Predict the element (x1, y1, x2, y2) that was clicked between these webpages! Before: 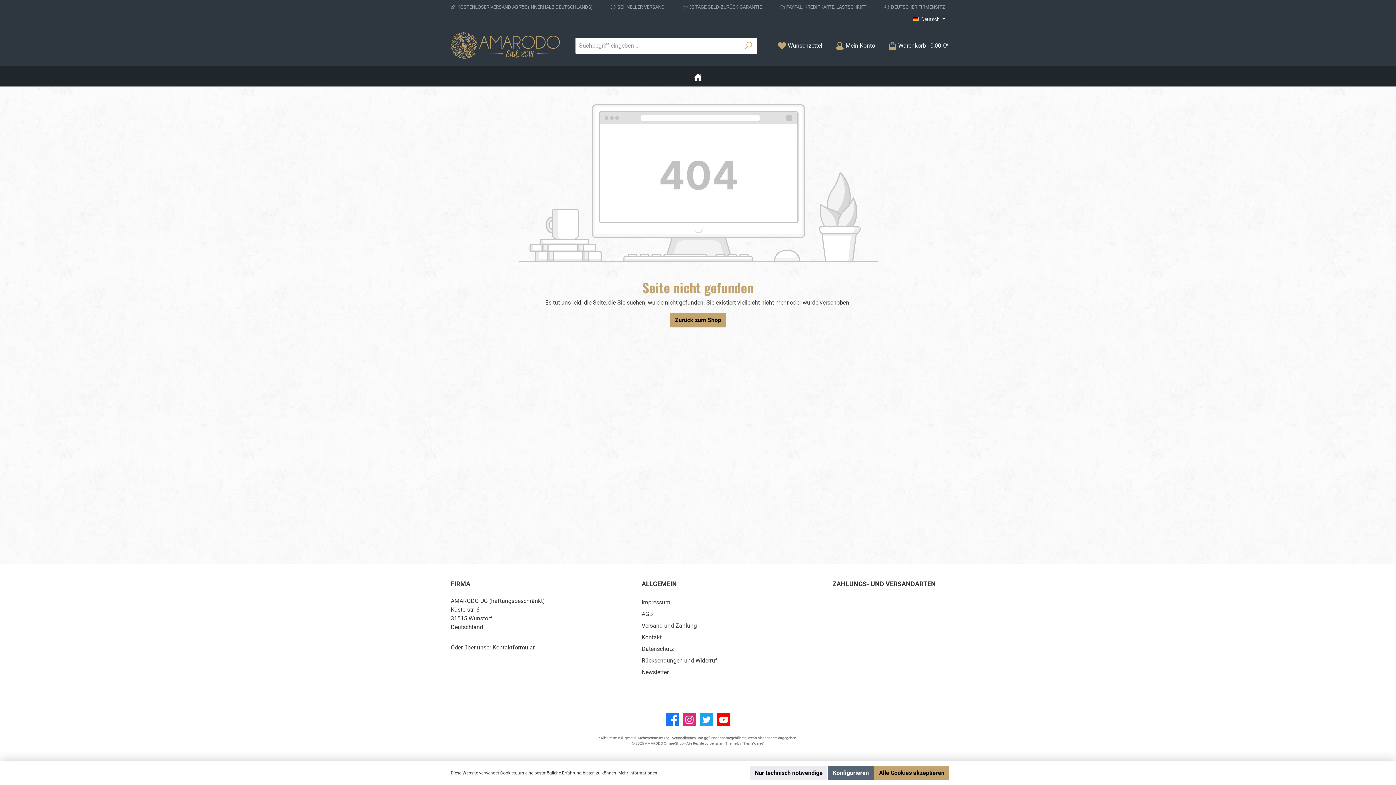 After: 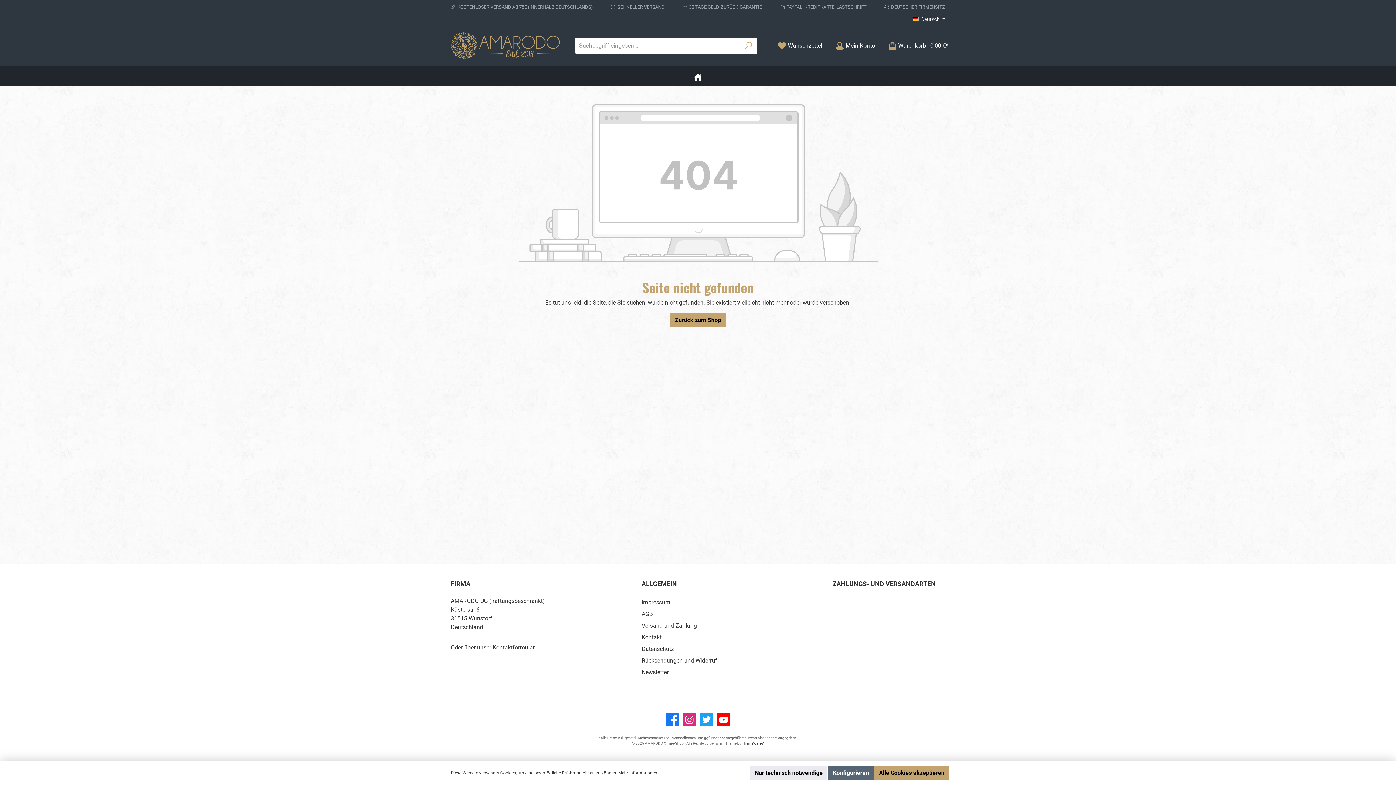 Action: label: ThemeWare® bbox: (742, 741, 764, 745)